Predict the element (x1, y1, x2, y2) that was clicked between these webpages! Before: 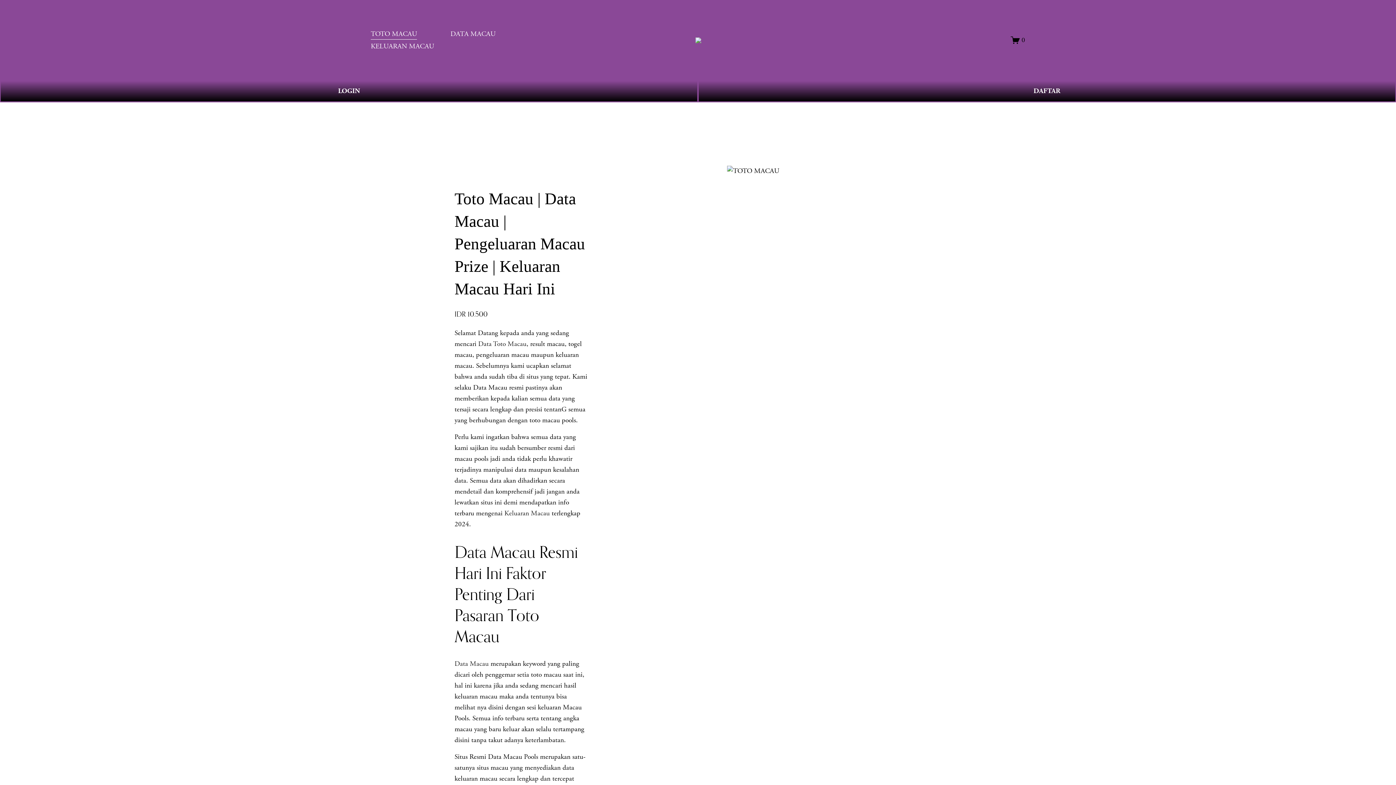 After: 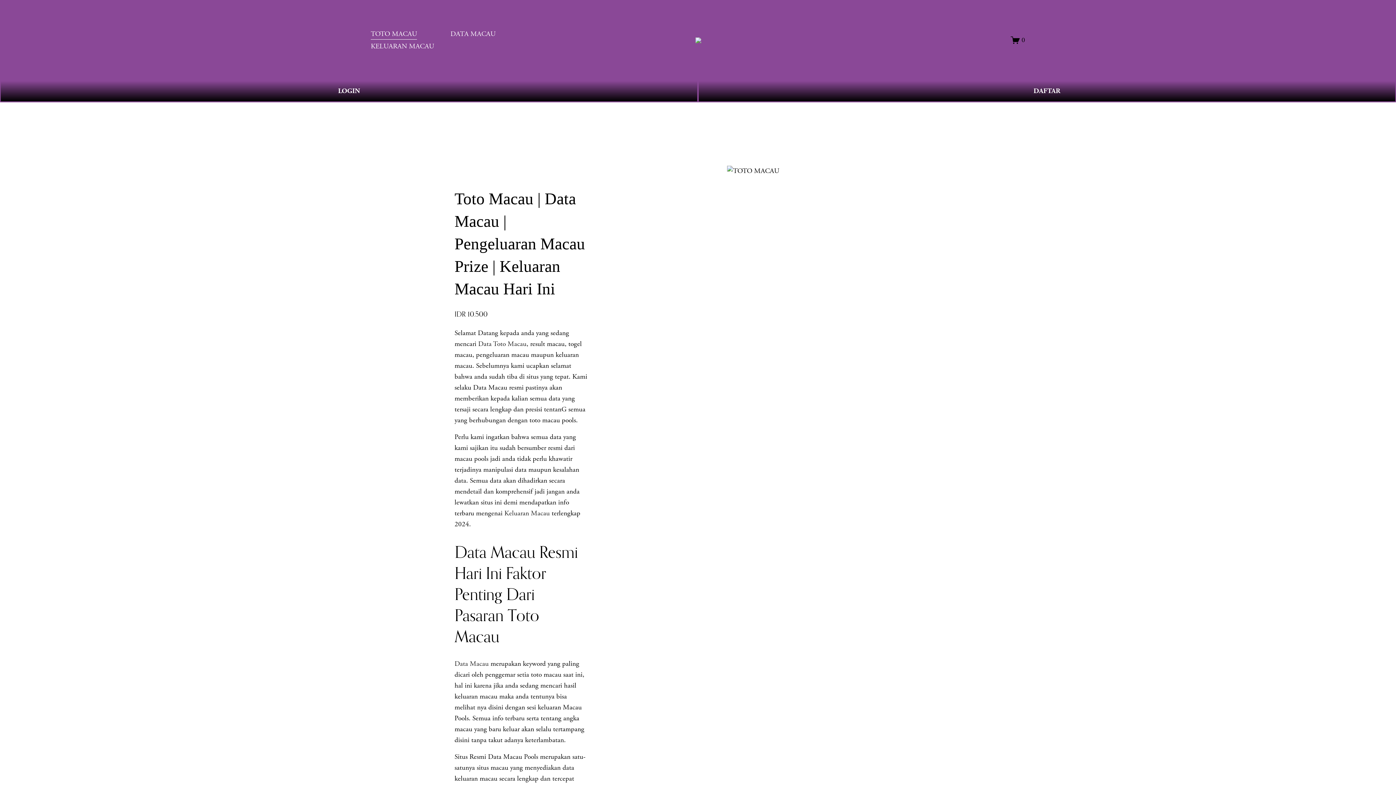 Action: bbox: (370, 40, 434, 52) label: KELUARAN MACAU